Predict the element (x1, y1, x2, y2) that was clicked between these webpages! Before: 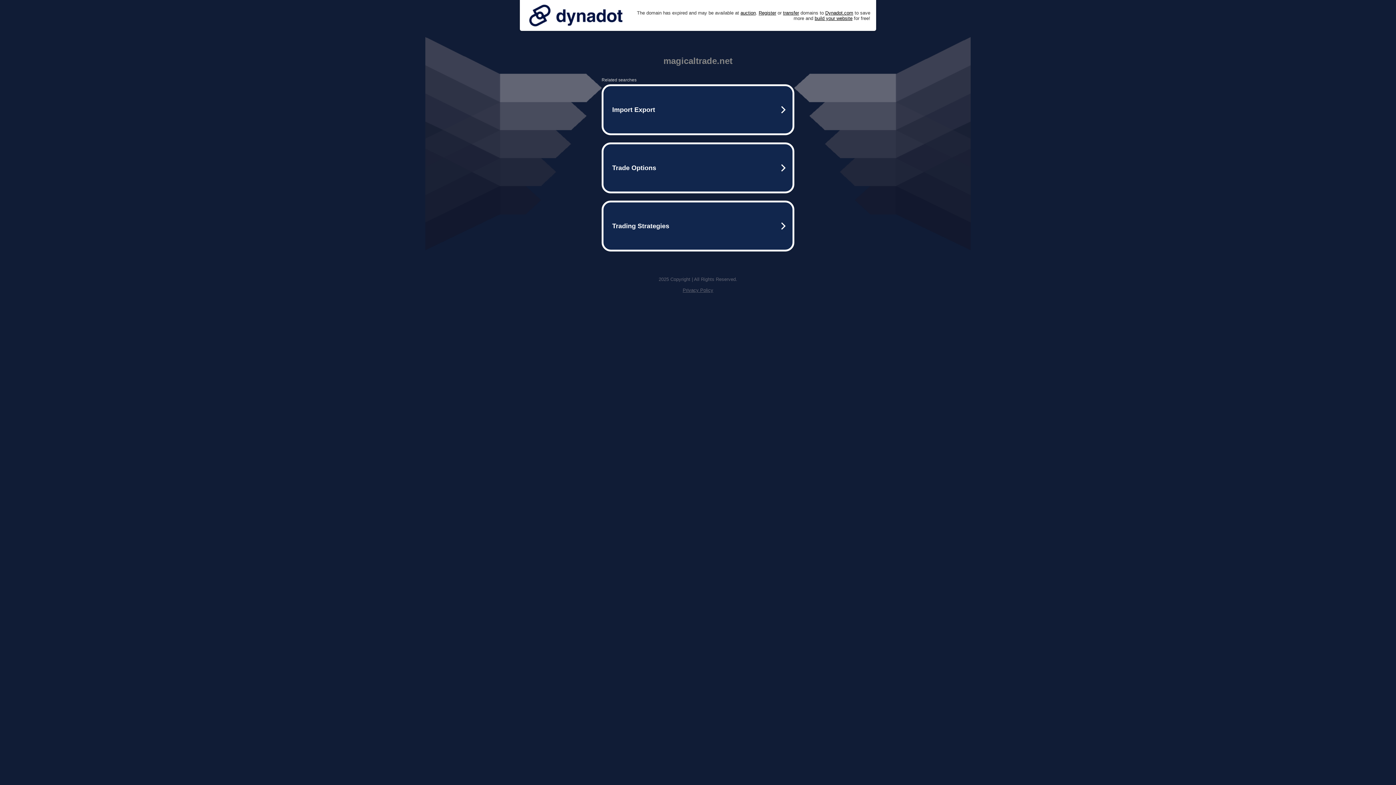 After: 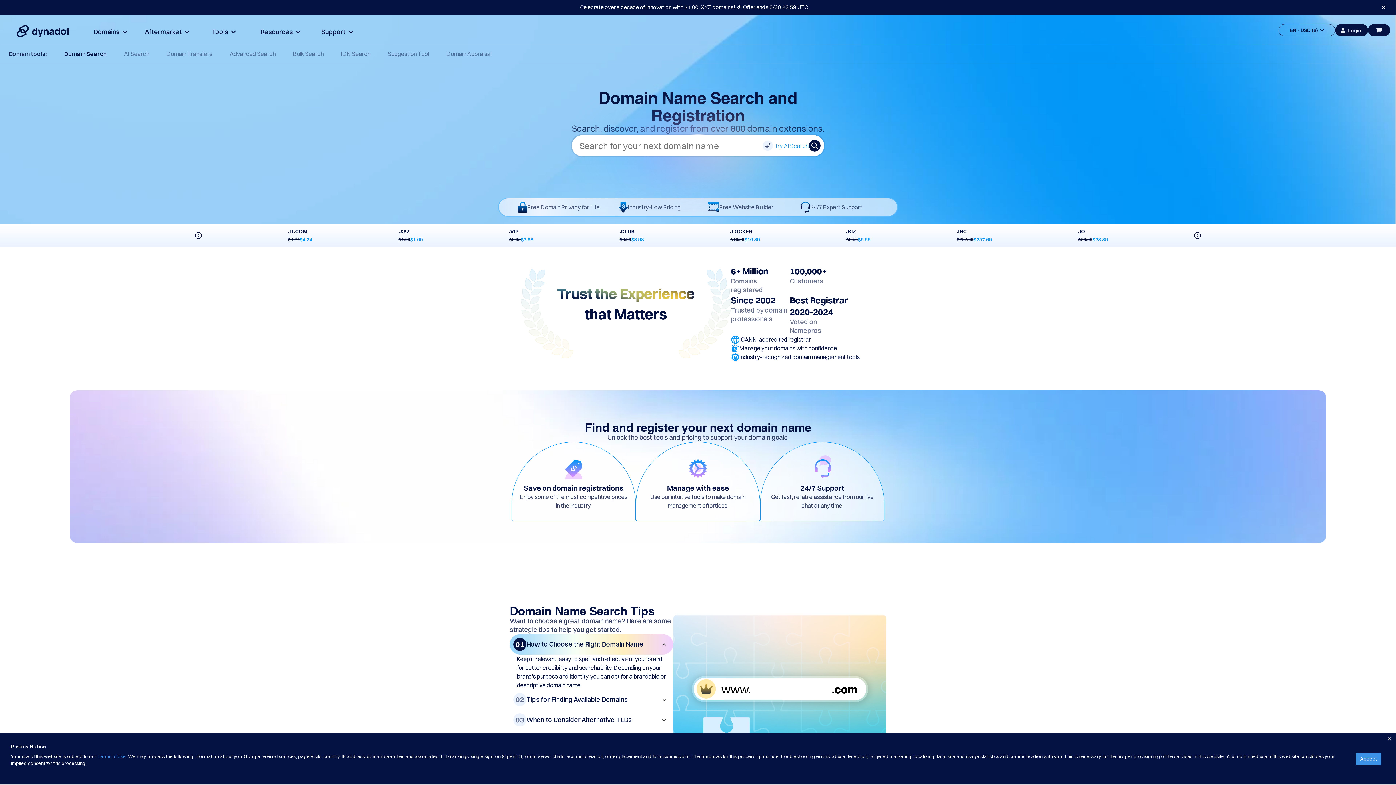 Action: label: Register bbox: (758, 10, 776, 15)